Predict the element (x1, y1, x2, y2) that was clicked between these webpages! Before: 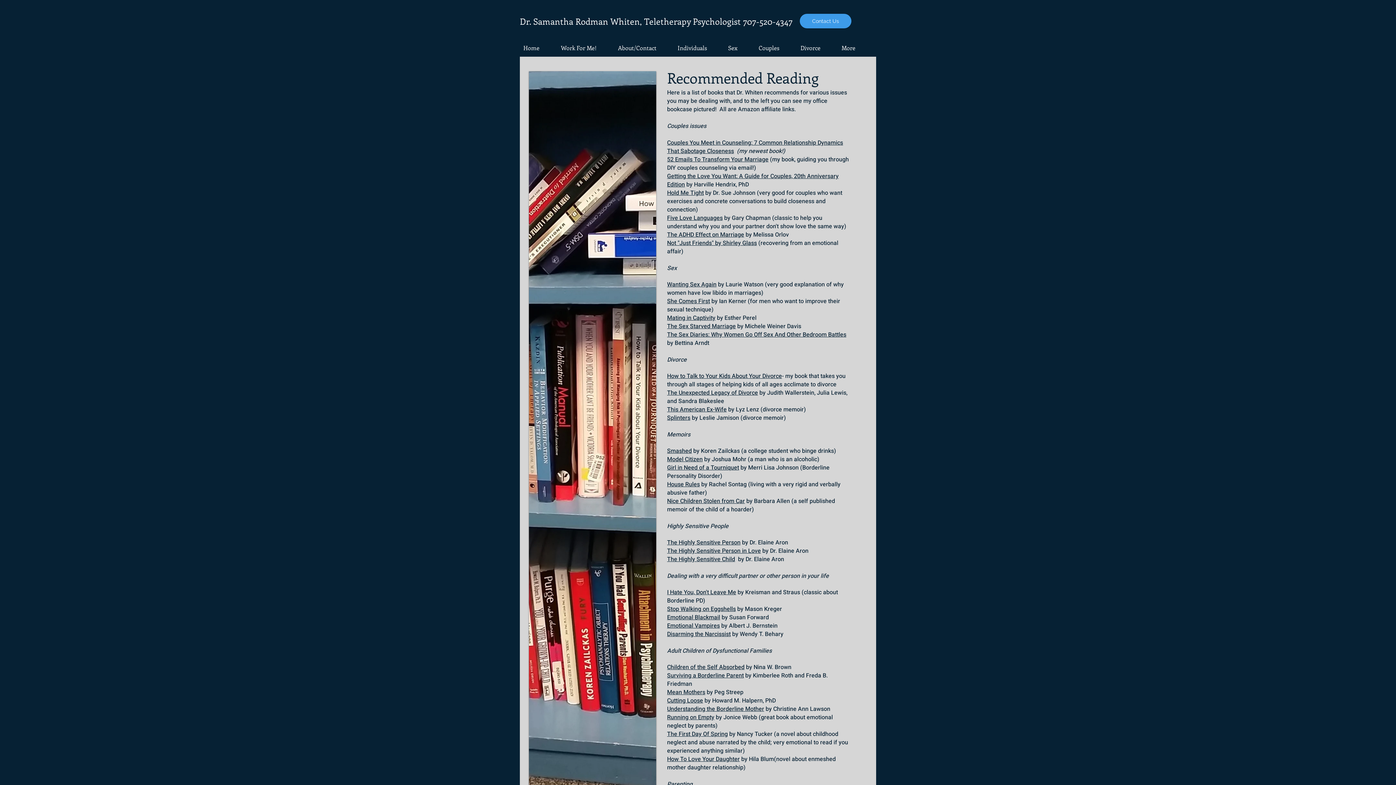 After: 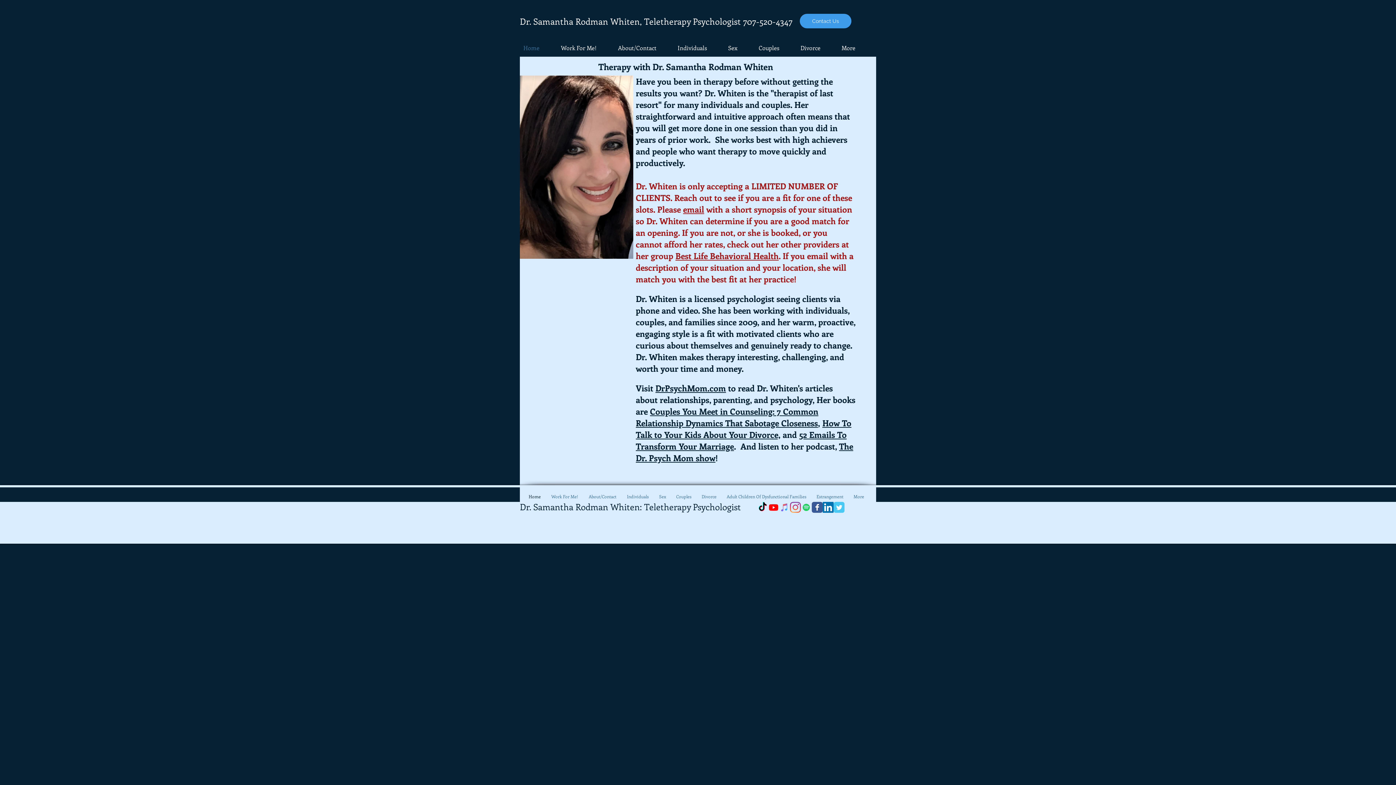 Action: label: Home bbox: (520, 41, 557, 54)